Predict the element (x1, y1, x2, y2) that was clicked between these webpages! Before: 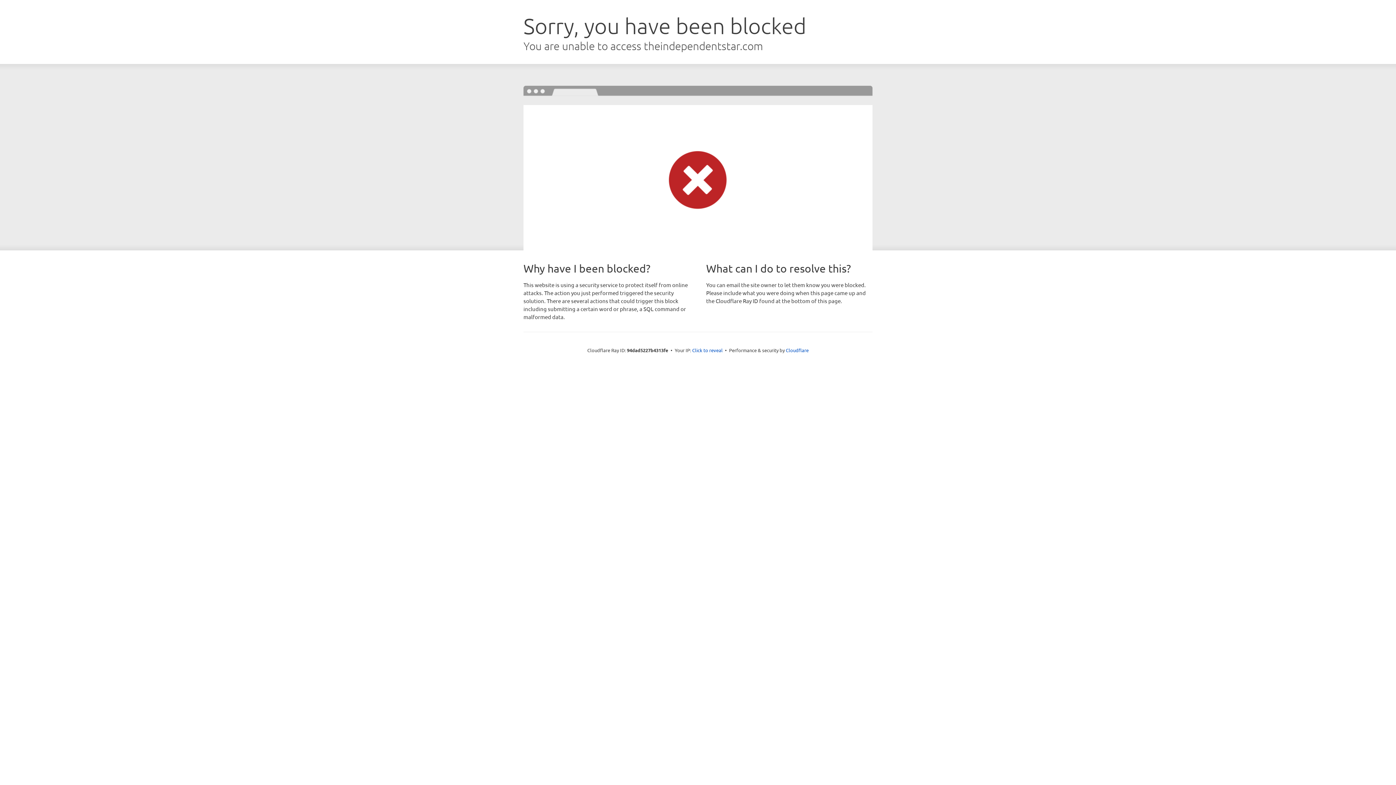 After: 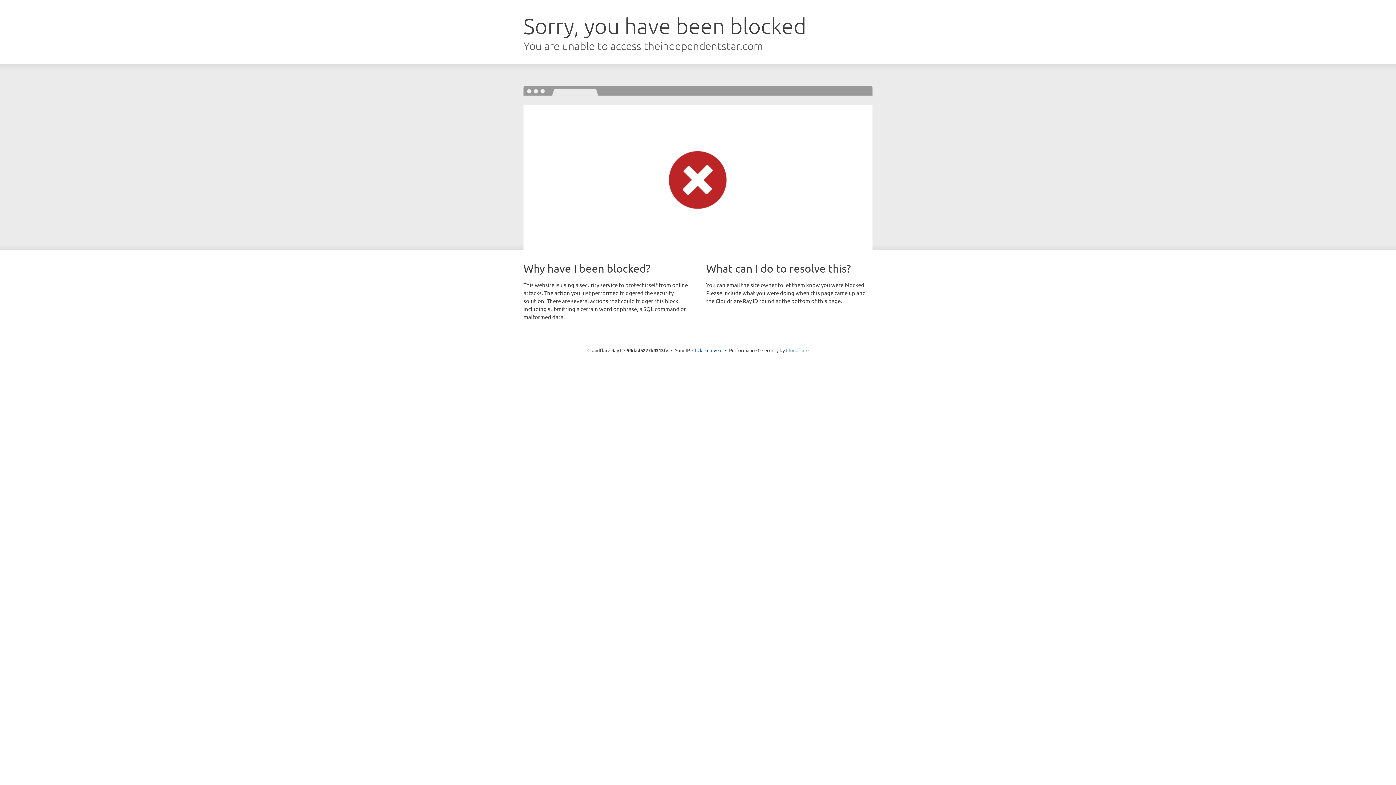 Action: label: Cloudflare bbox: (786, 347, 808, 353)